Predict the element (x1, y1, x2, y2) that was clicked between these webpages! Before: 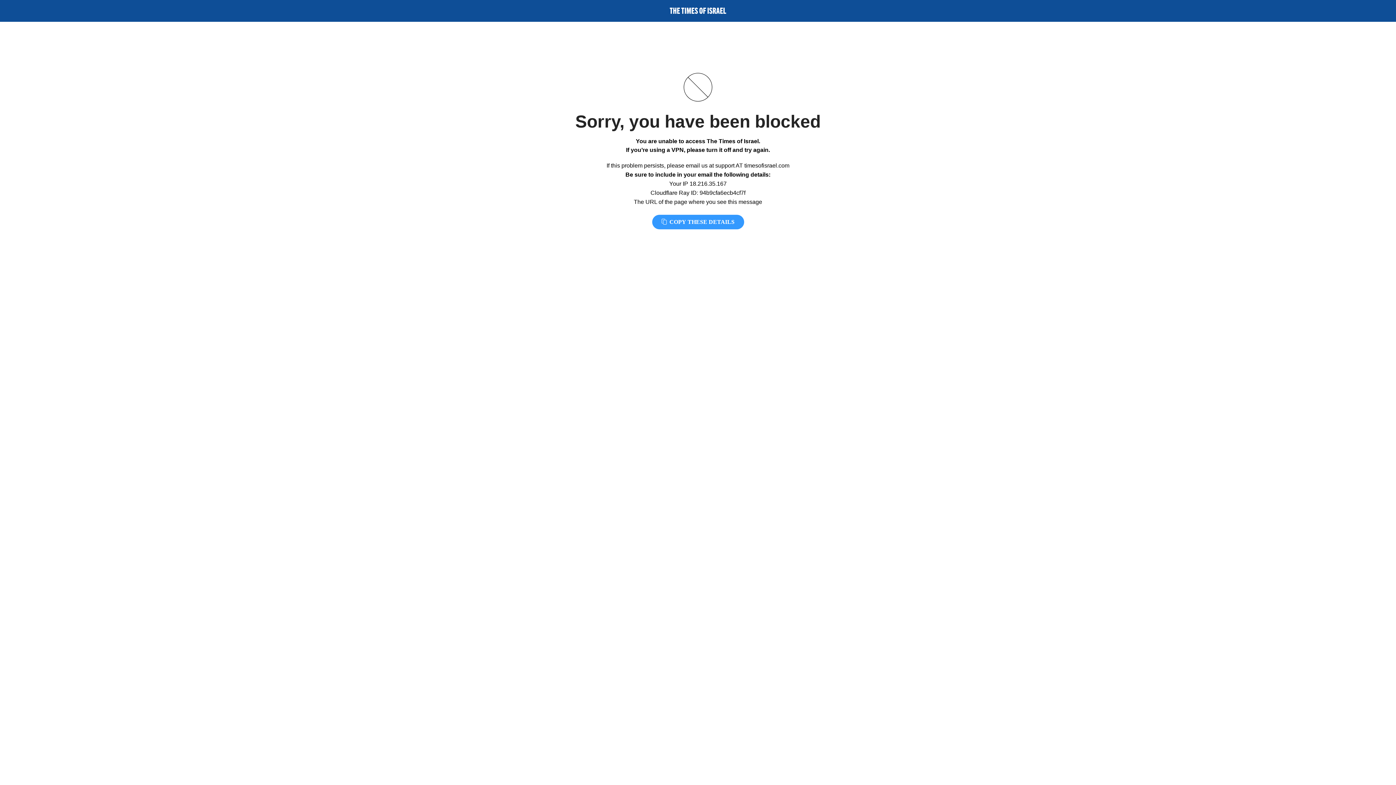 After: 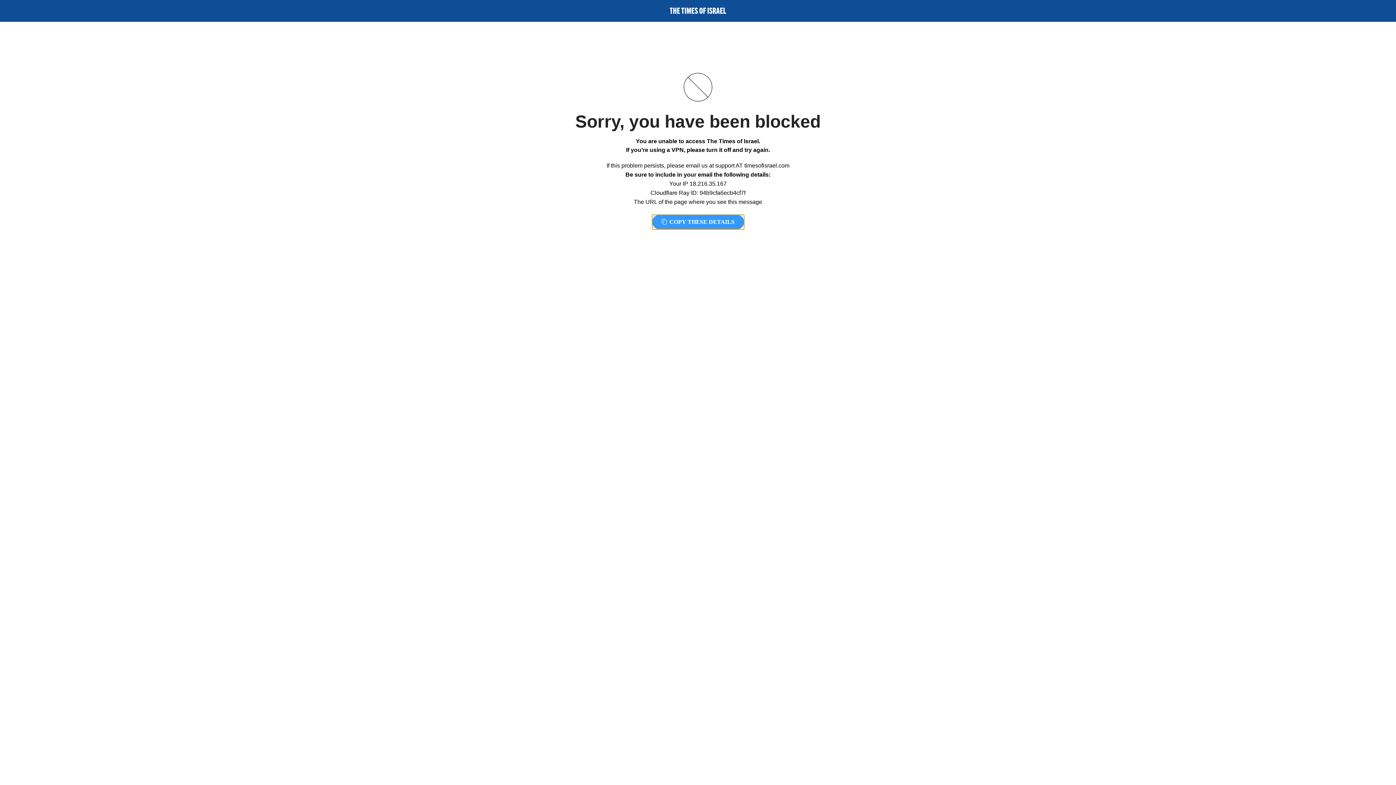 Action: label:  COPY THESE DETAILS bbox: (652, 214, 744, 229)